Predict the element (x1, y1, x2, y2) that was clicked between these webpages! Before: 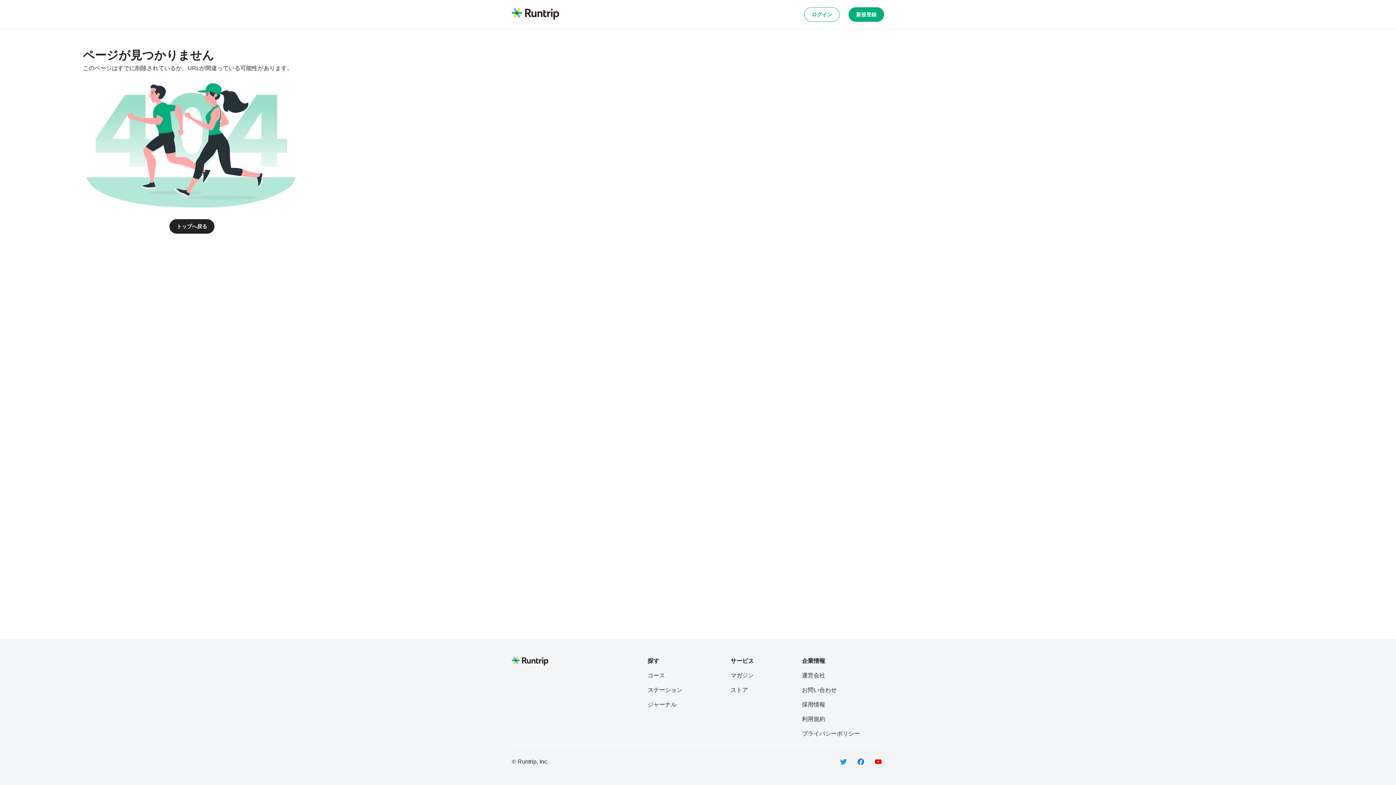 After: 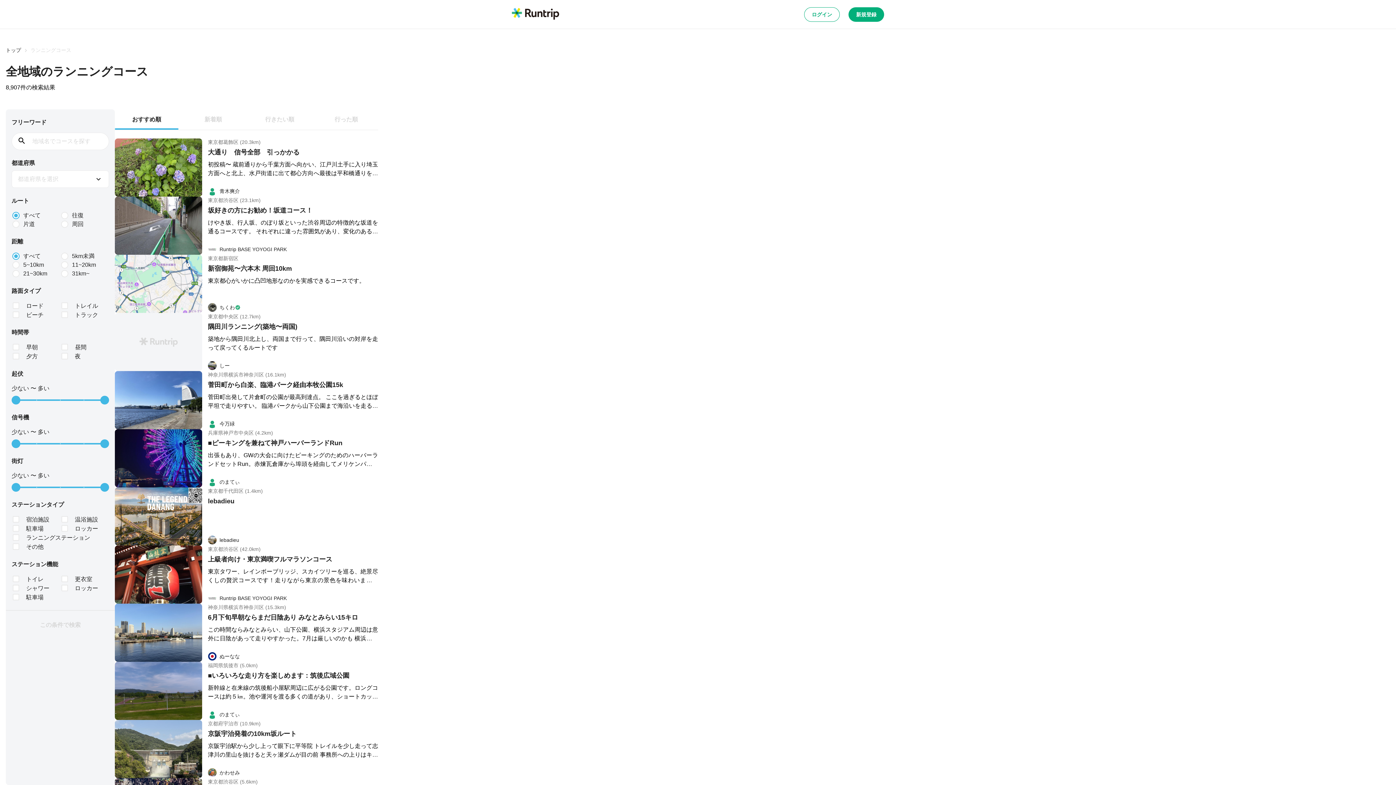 Action: label: コース bbox: (647, 671, 682, 680)